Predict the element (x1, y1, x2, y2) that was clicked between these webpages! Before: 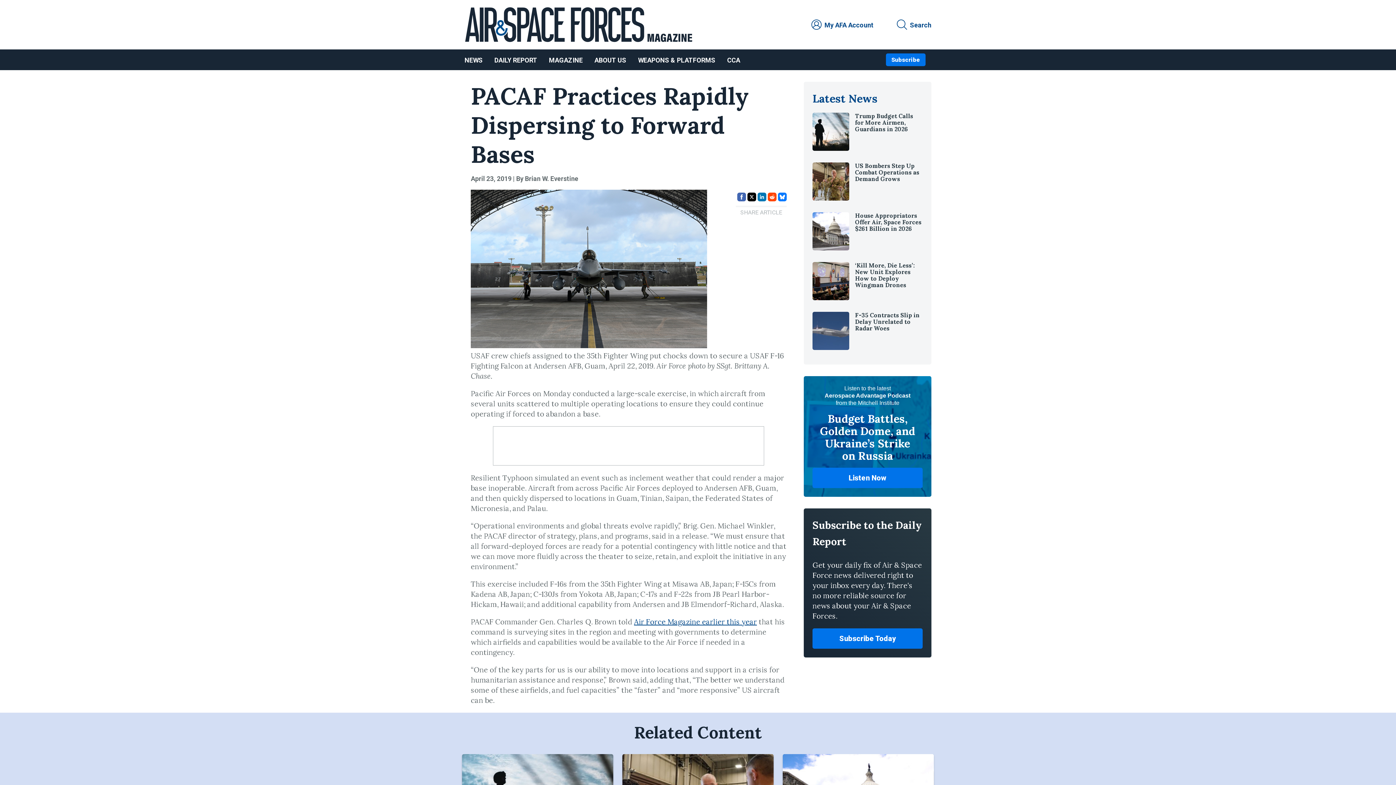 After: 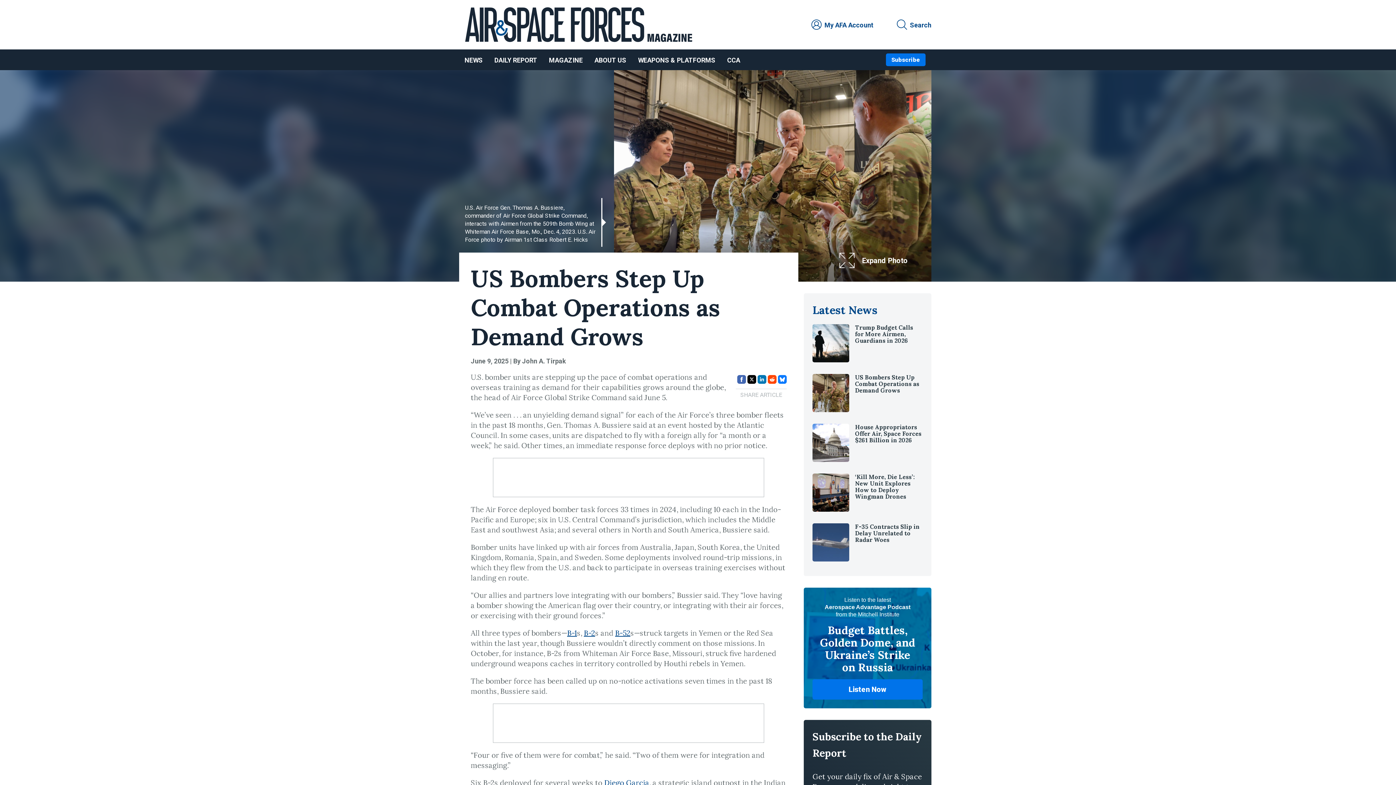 Action: bbox: (812, 384, 849, 390)